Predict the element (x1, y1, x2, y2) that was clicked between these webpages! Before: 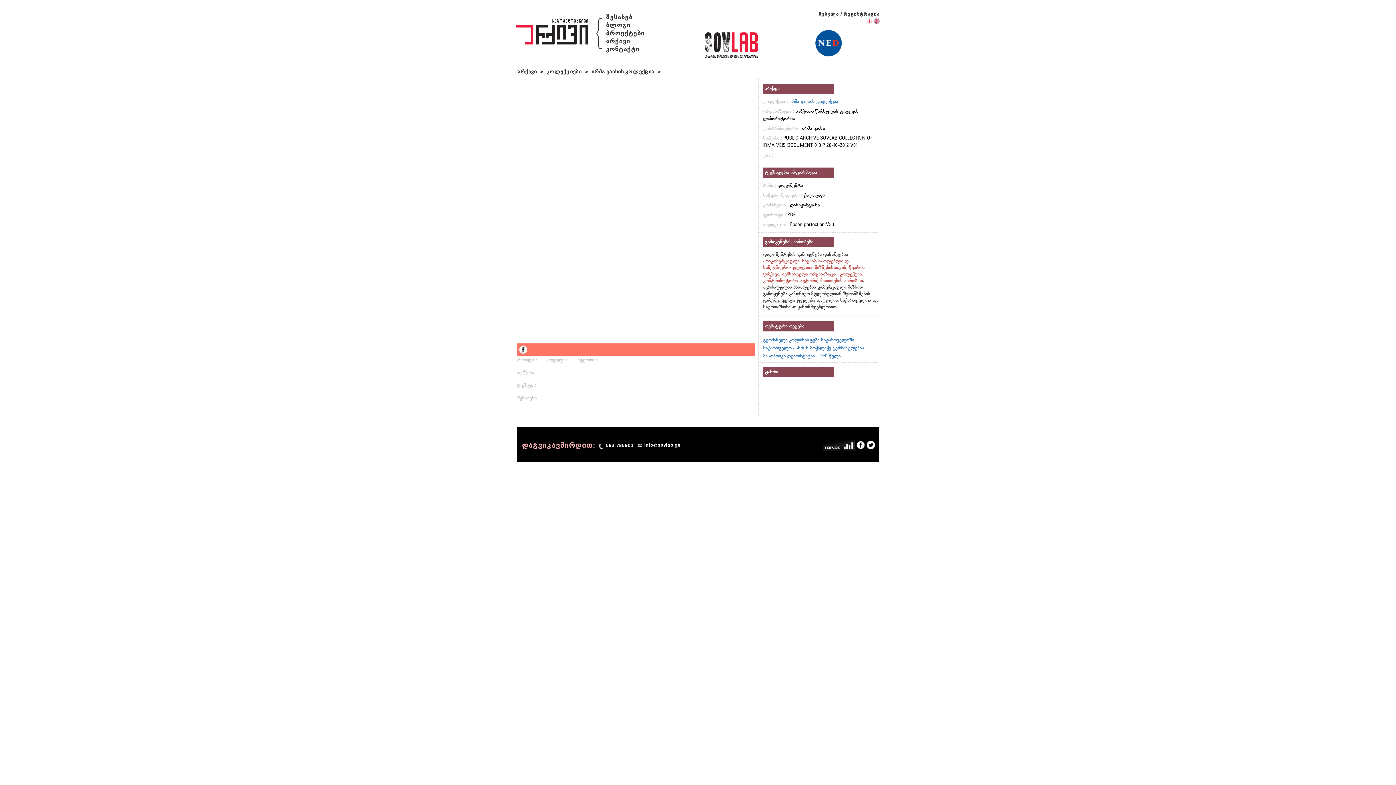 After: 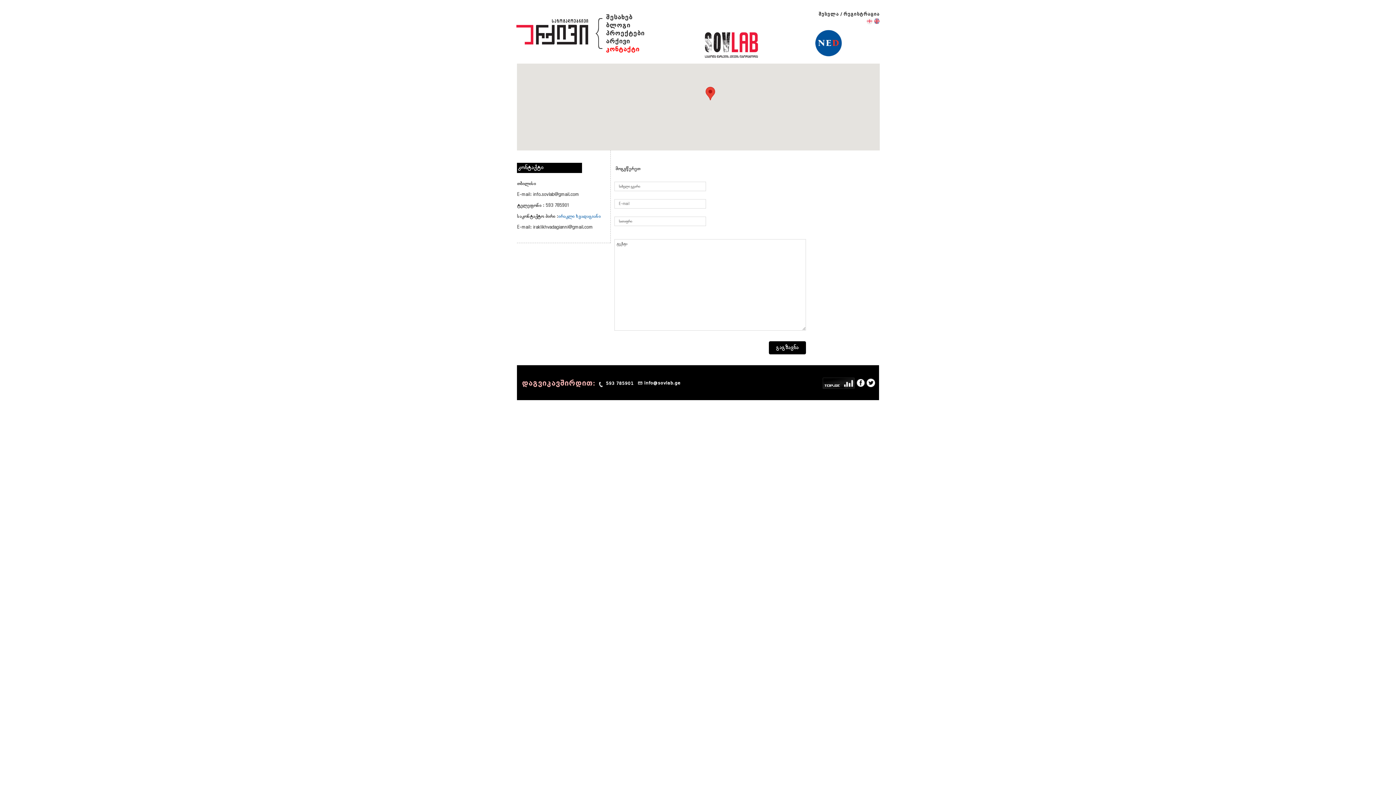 Action: label: კონტაქტი bbox: (606, 45, 639, 52)